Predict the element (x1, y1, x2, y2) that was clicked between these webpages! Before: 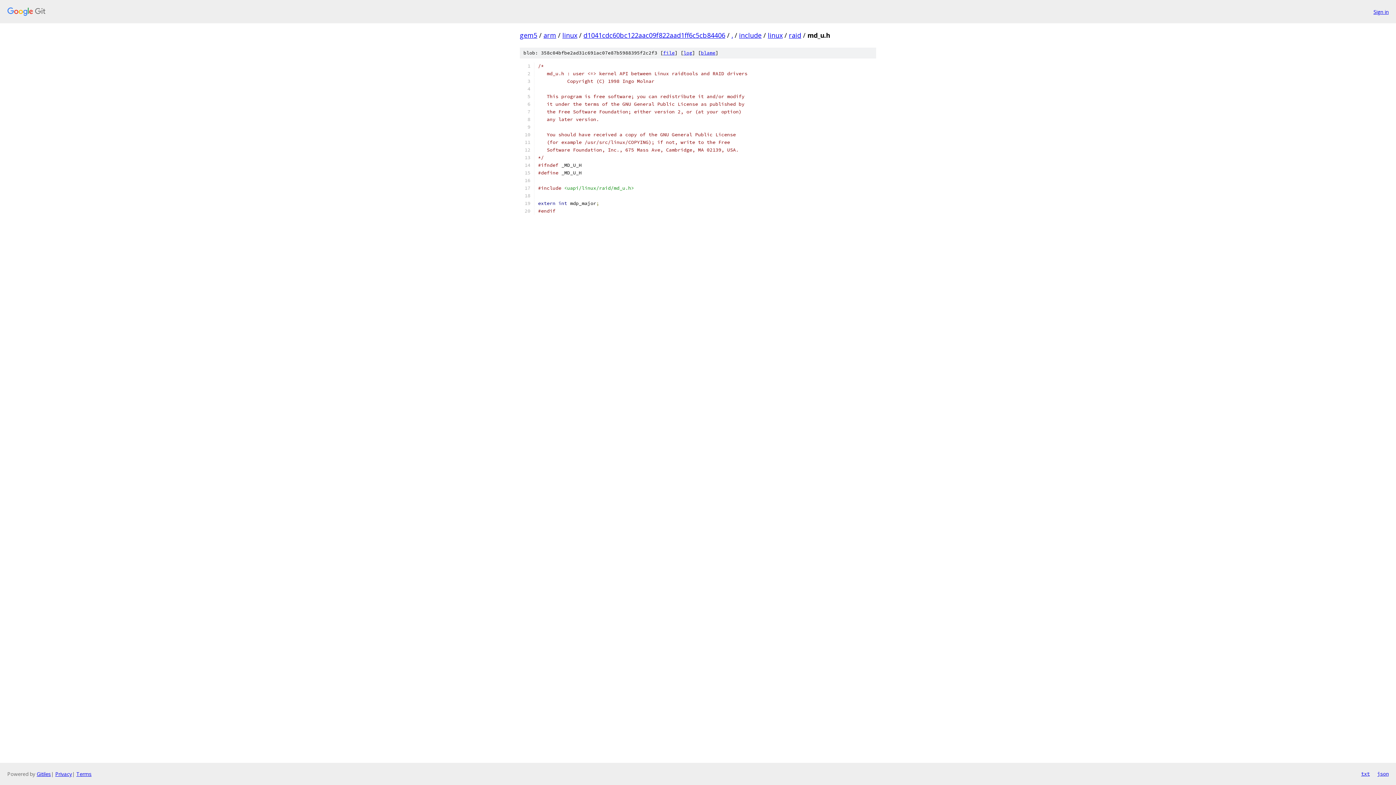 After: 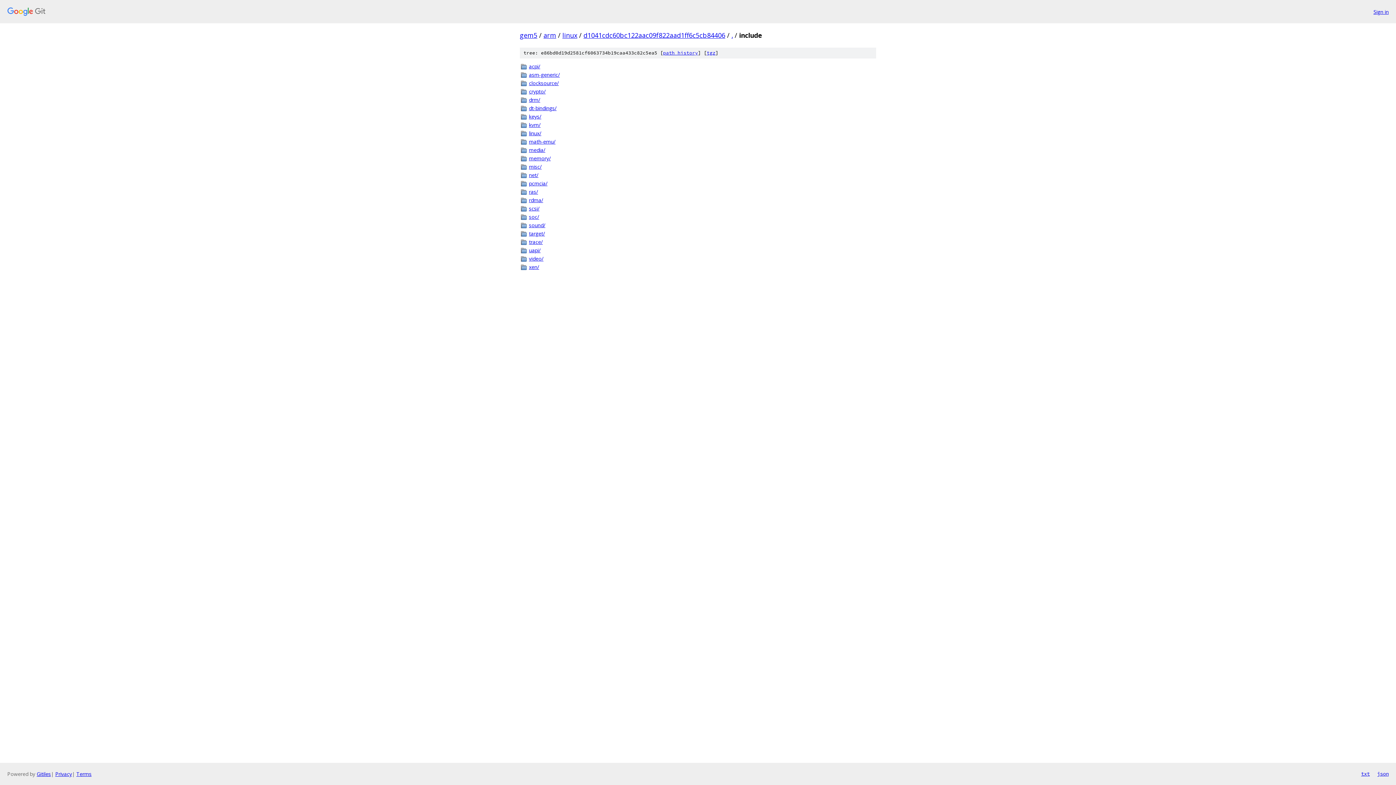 Action: bbox: (739, 30, 761, 39) label: include